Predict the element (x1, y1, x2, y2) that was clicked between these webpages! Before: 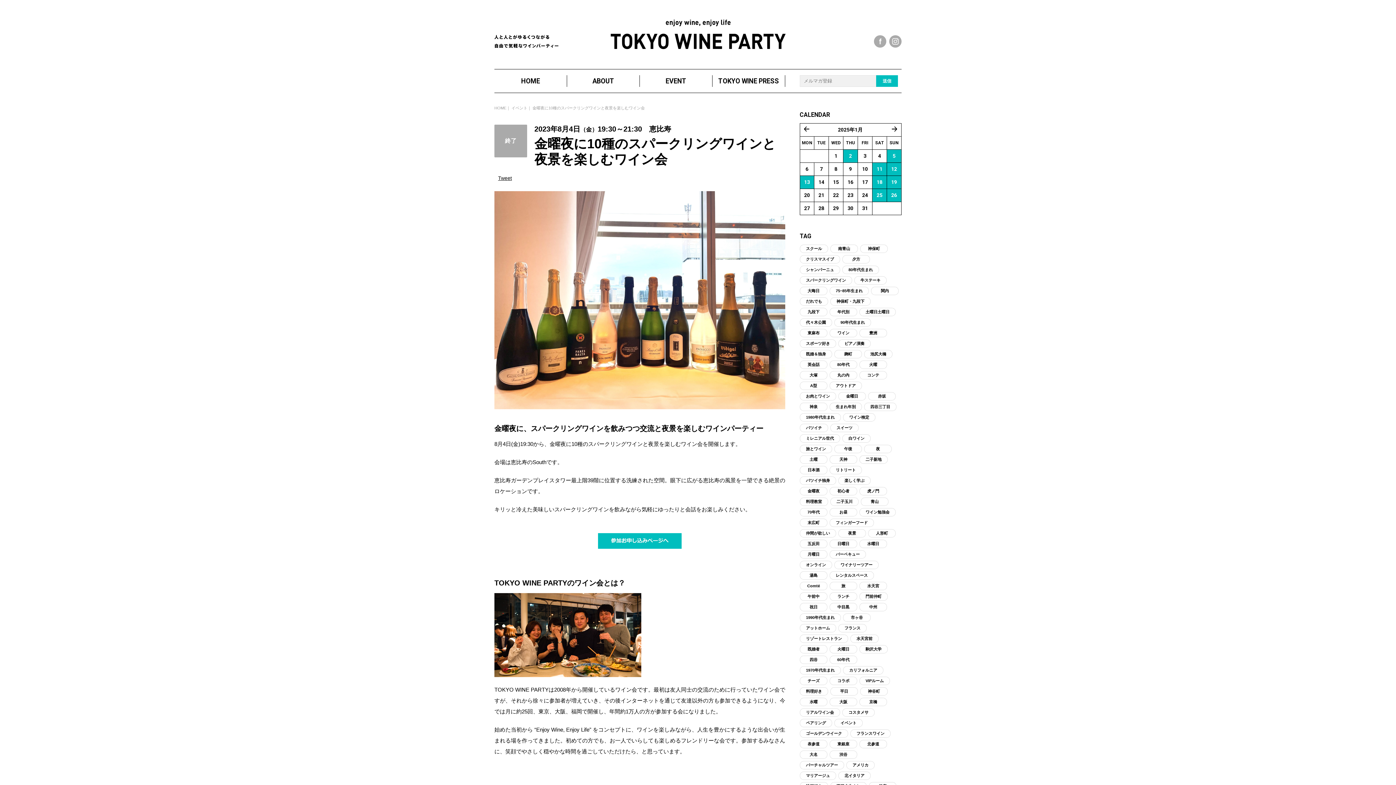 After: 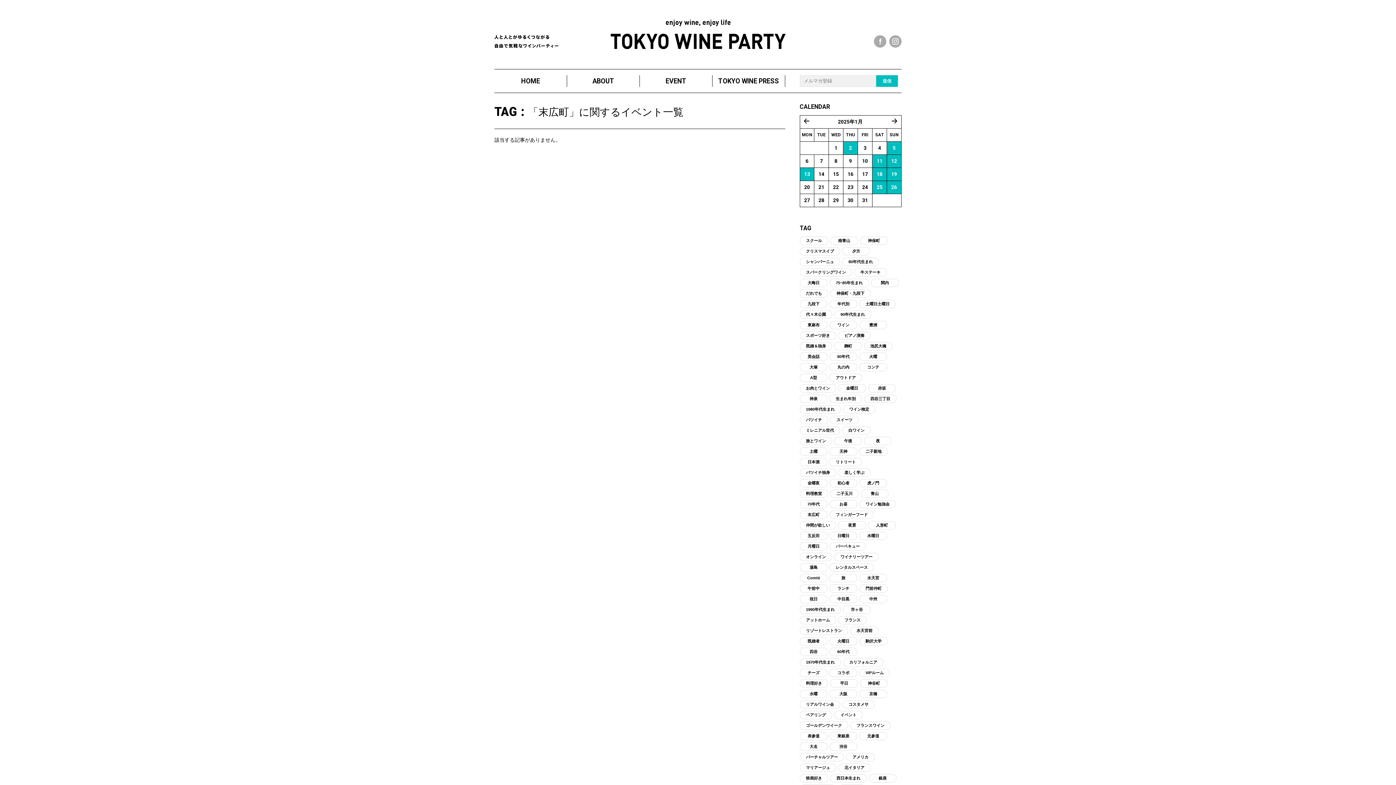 Action: label: 末広町 bbox: (800, 518, 827, 527)